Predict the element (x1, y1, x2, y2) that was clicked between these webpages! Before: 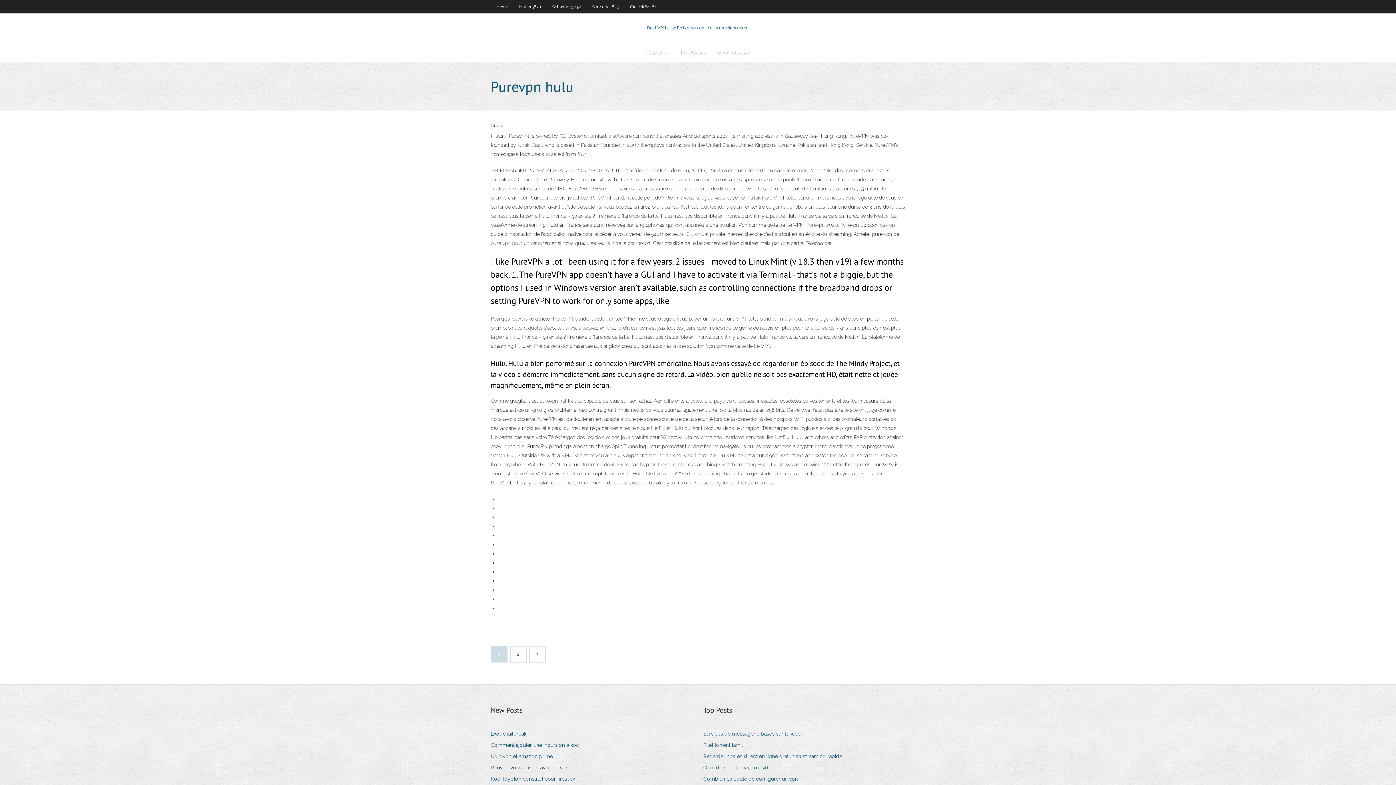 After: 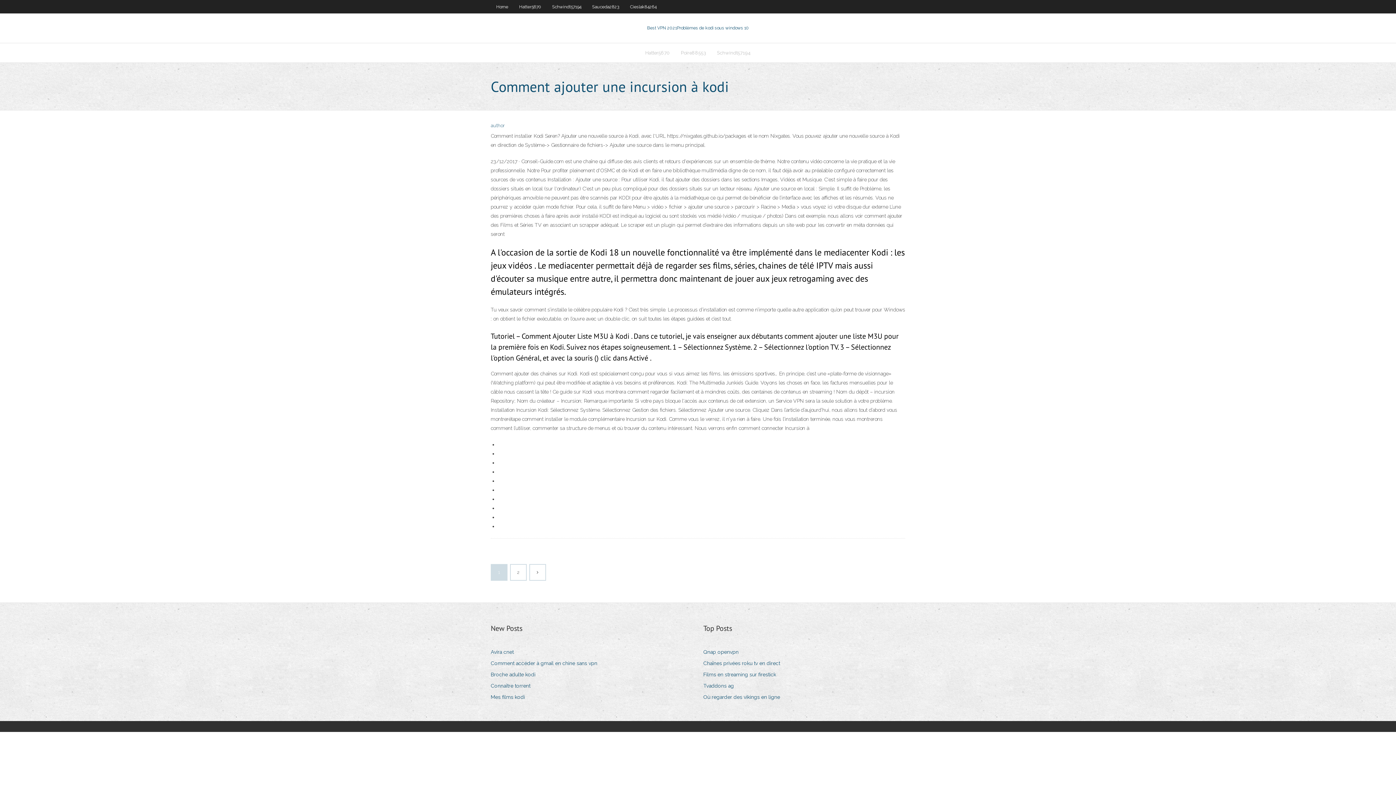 Action: label: Comment ajouter une incursion à kodi bbox: (490, 740, 586, 750)